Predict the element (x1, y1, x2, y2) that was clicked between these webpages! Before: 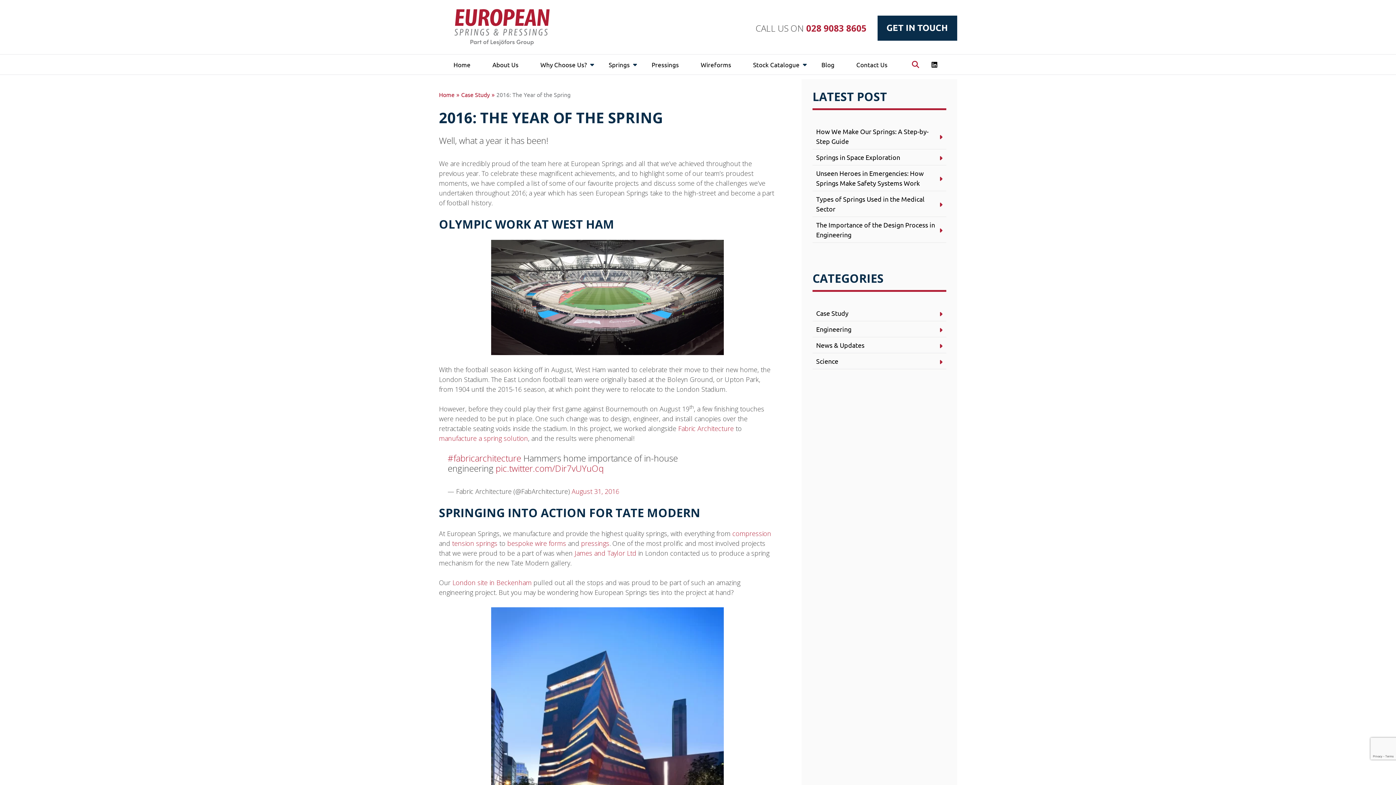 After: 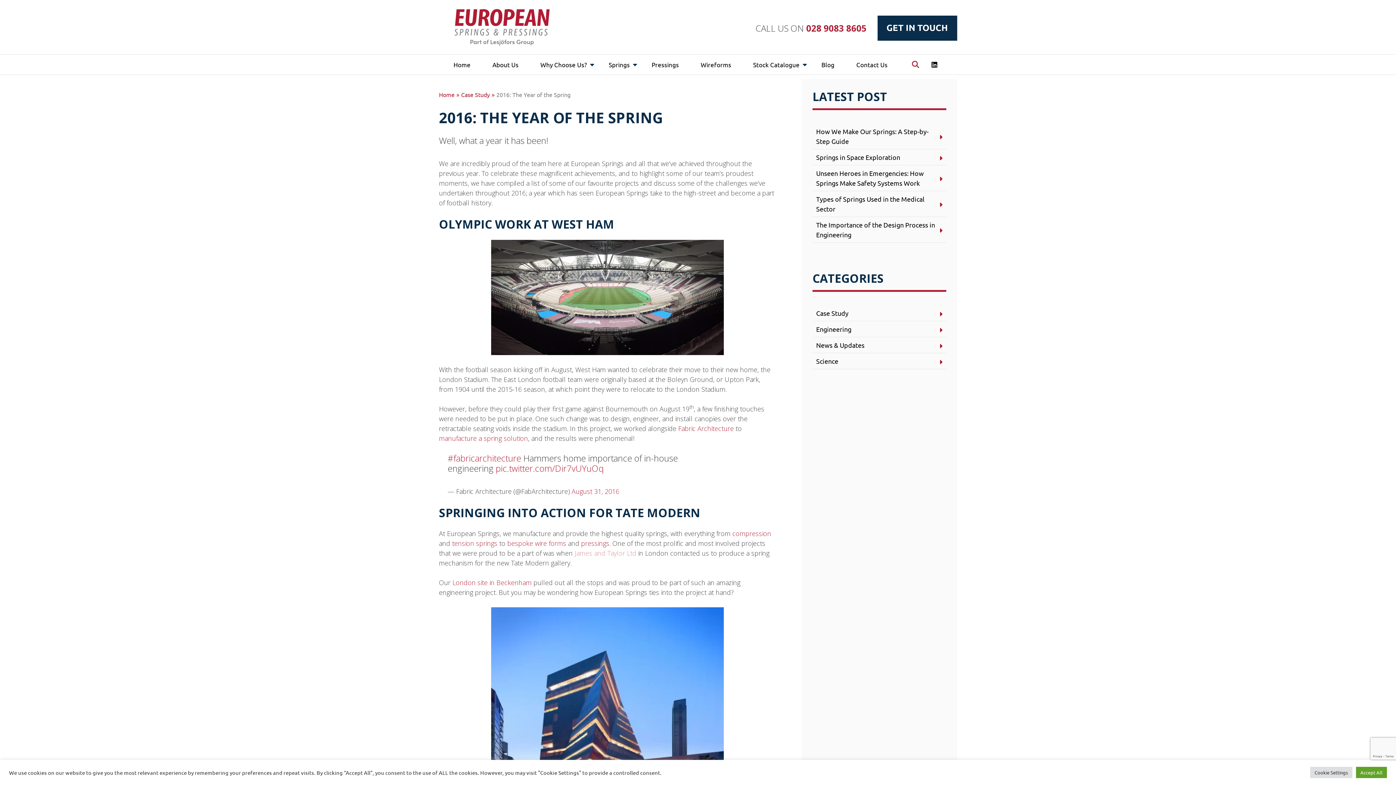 Action: bbox: (574, 548, 636, 557) label: James and Taylor Ltd